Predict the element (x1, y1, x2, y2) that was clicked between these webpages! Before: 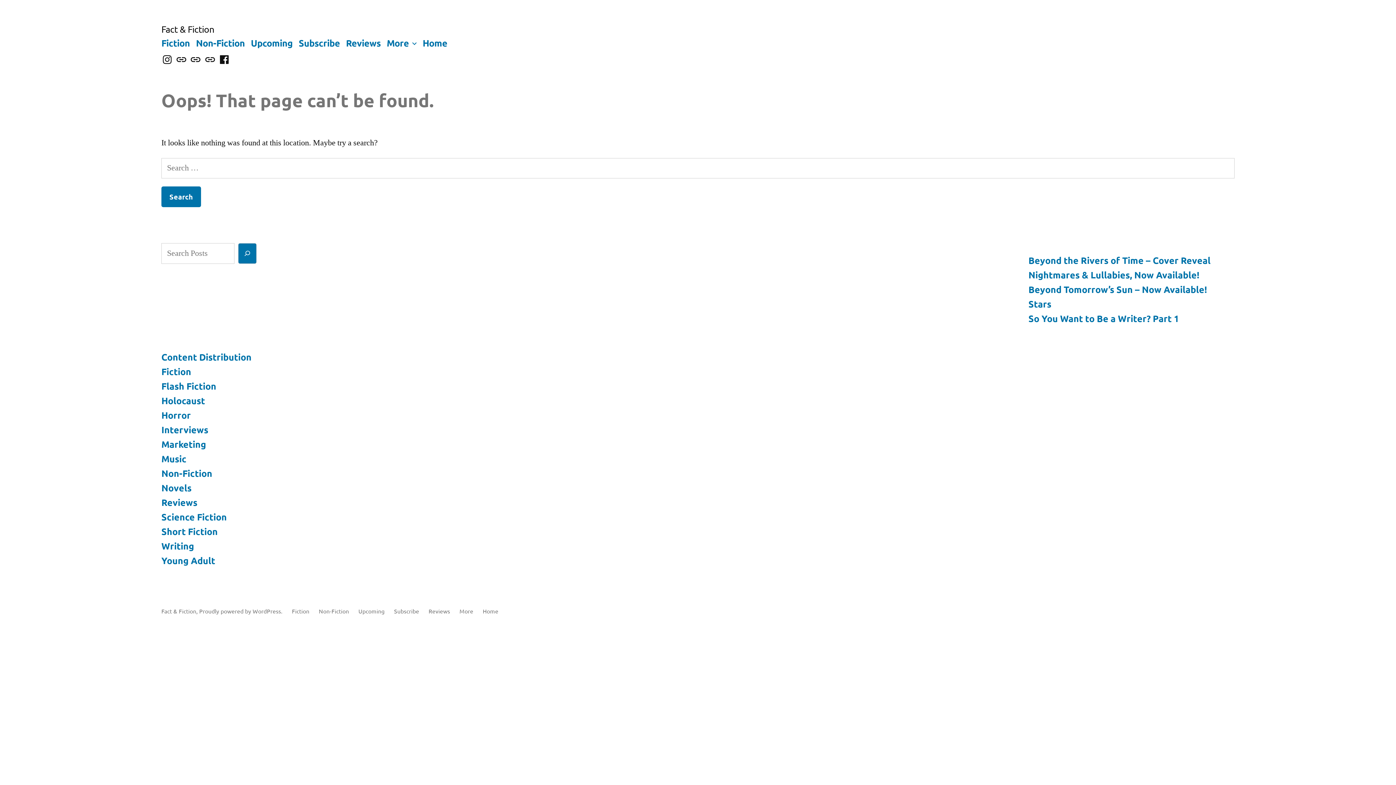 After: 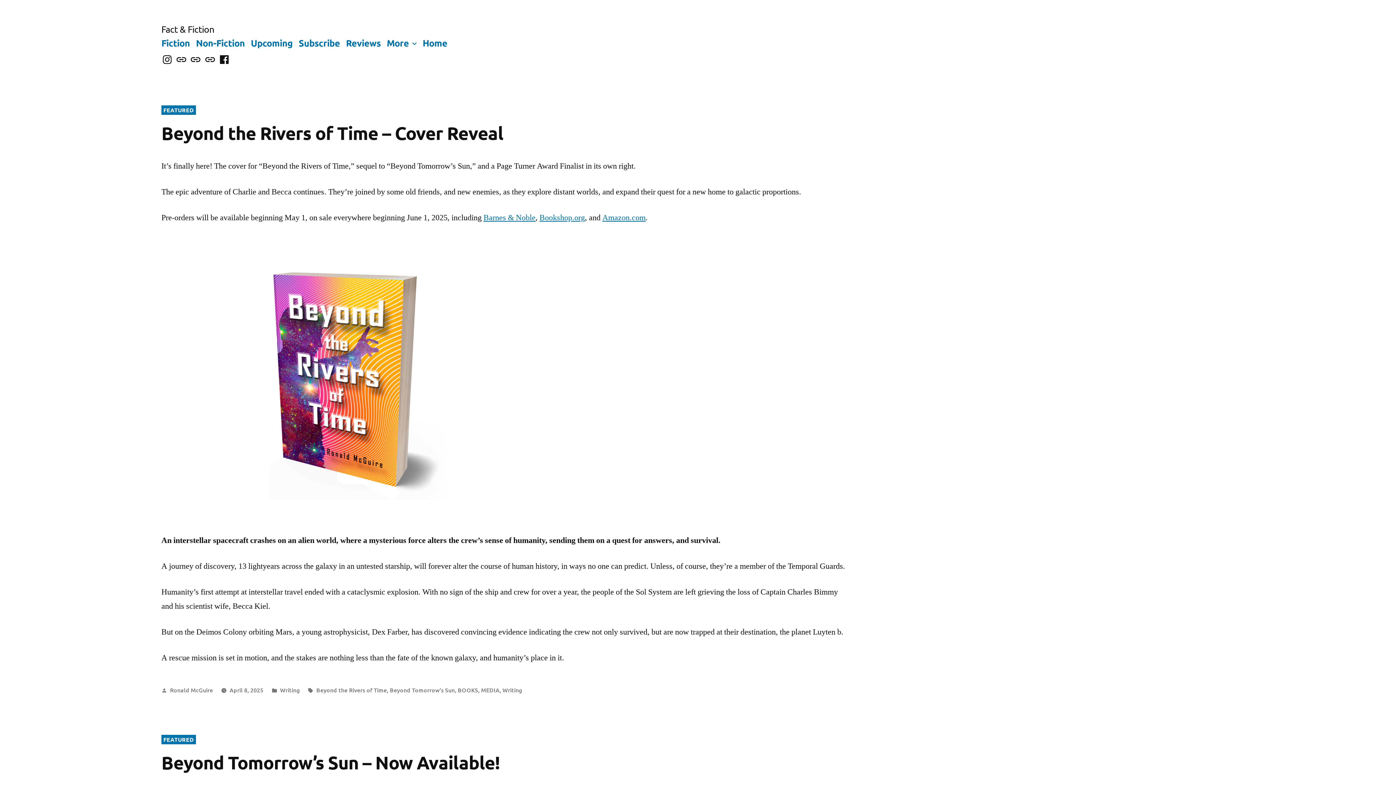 Action: label: Home bbox: (422, 36, 447, 48)